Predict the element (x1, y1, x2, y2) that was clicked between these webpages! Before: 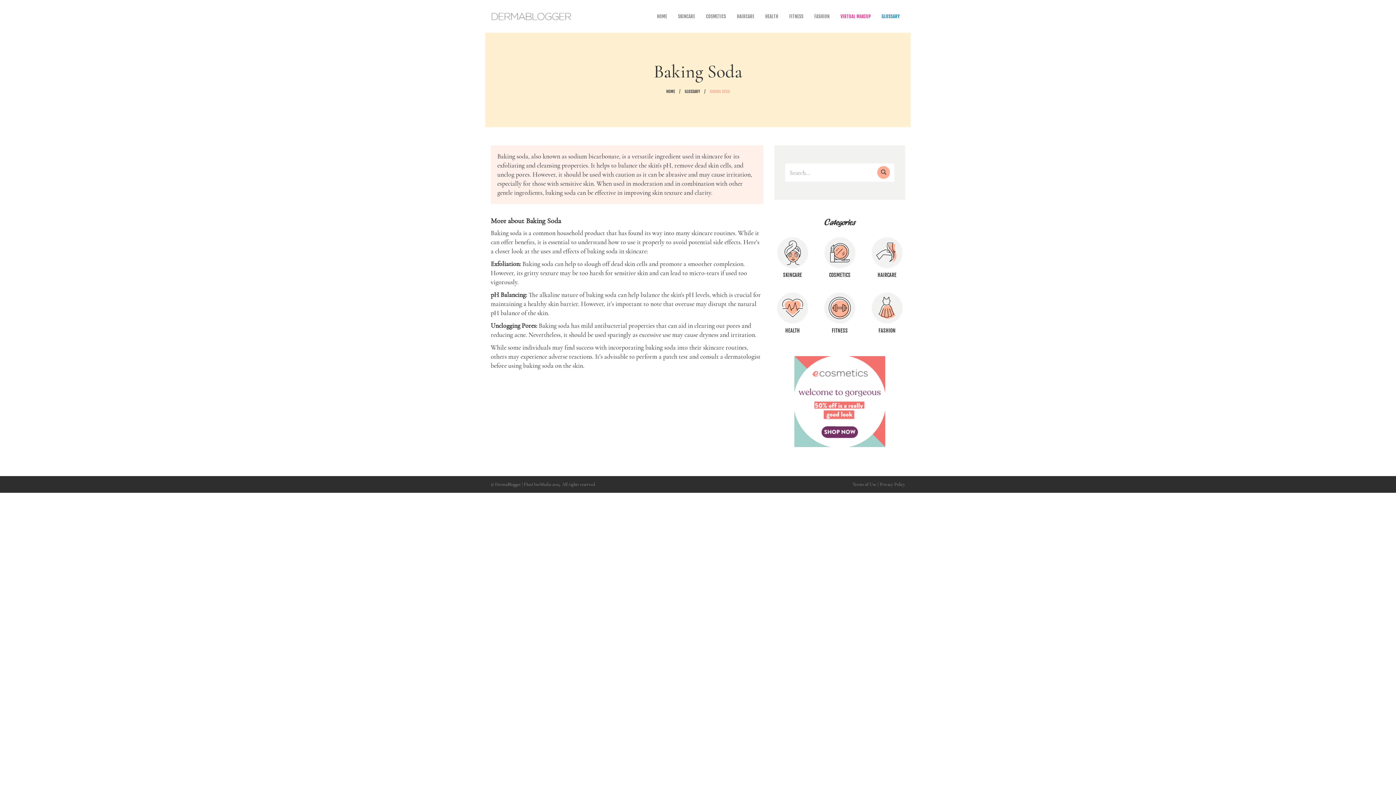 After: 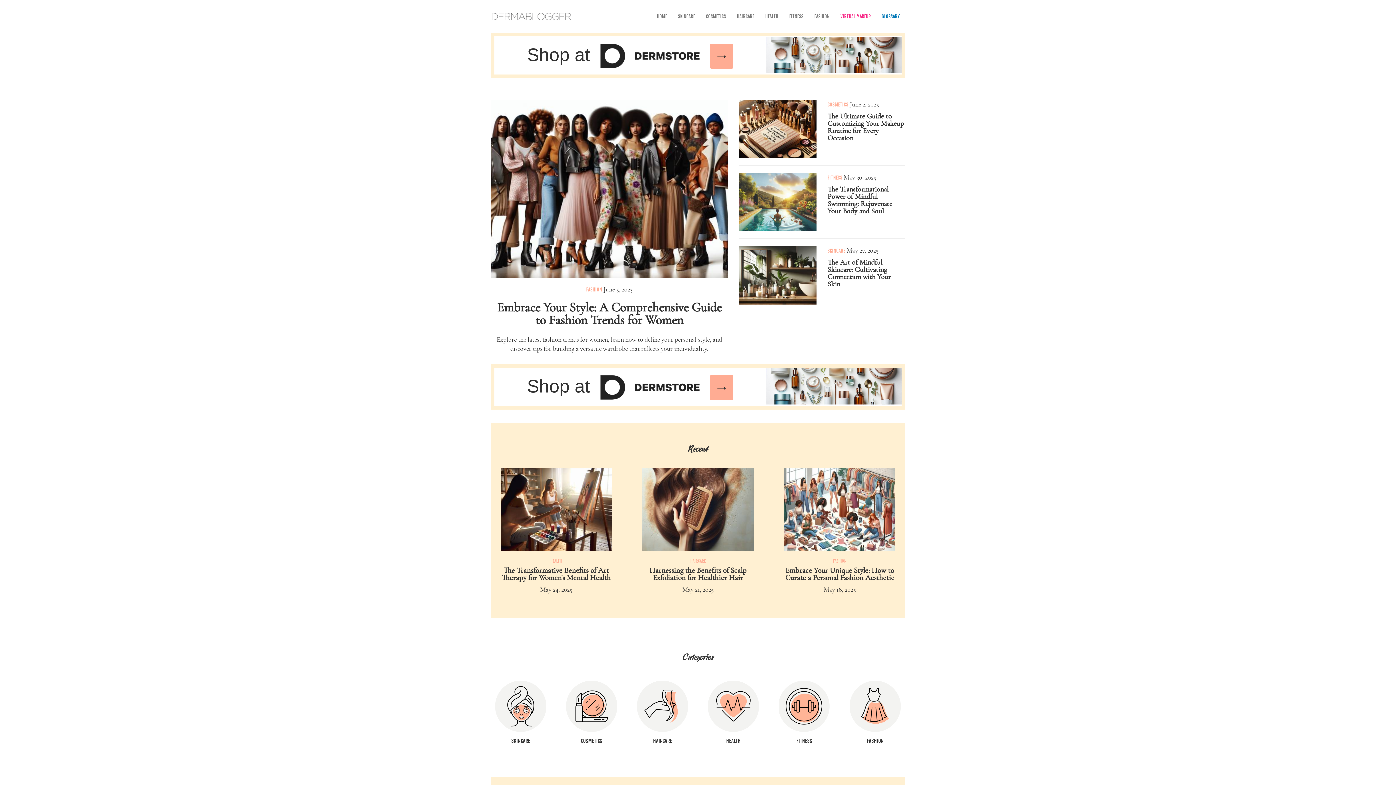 Action: bbox: (666, 89, 675, 94) label: HOME